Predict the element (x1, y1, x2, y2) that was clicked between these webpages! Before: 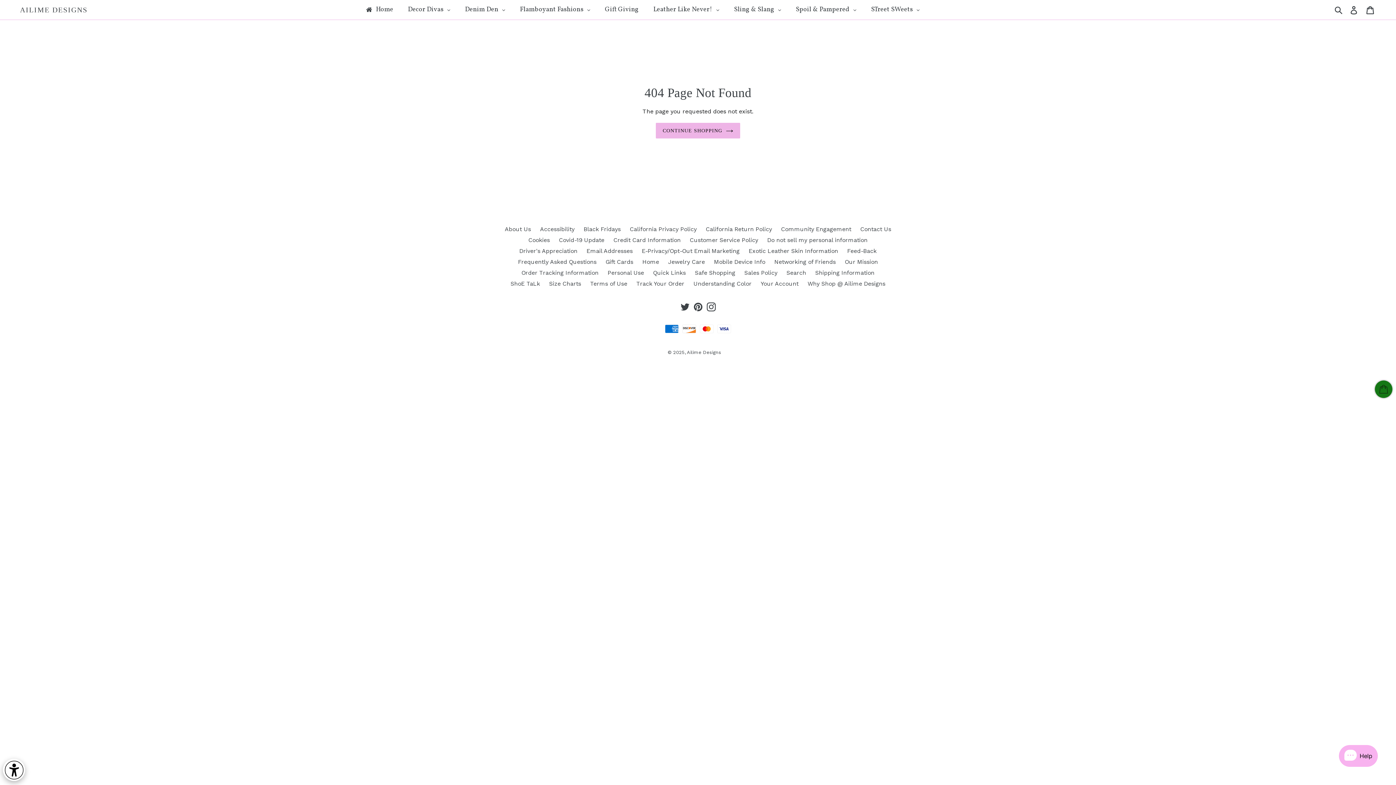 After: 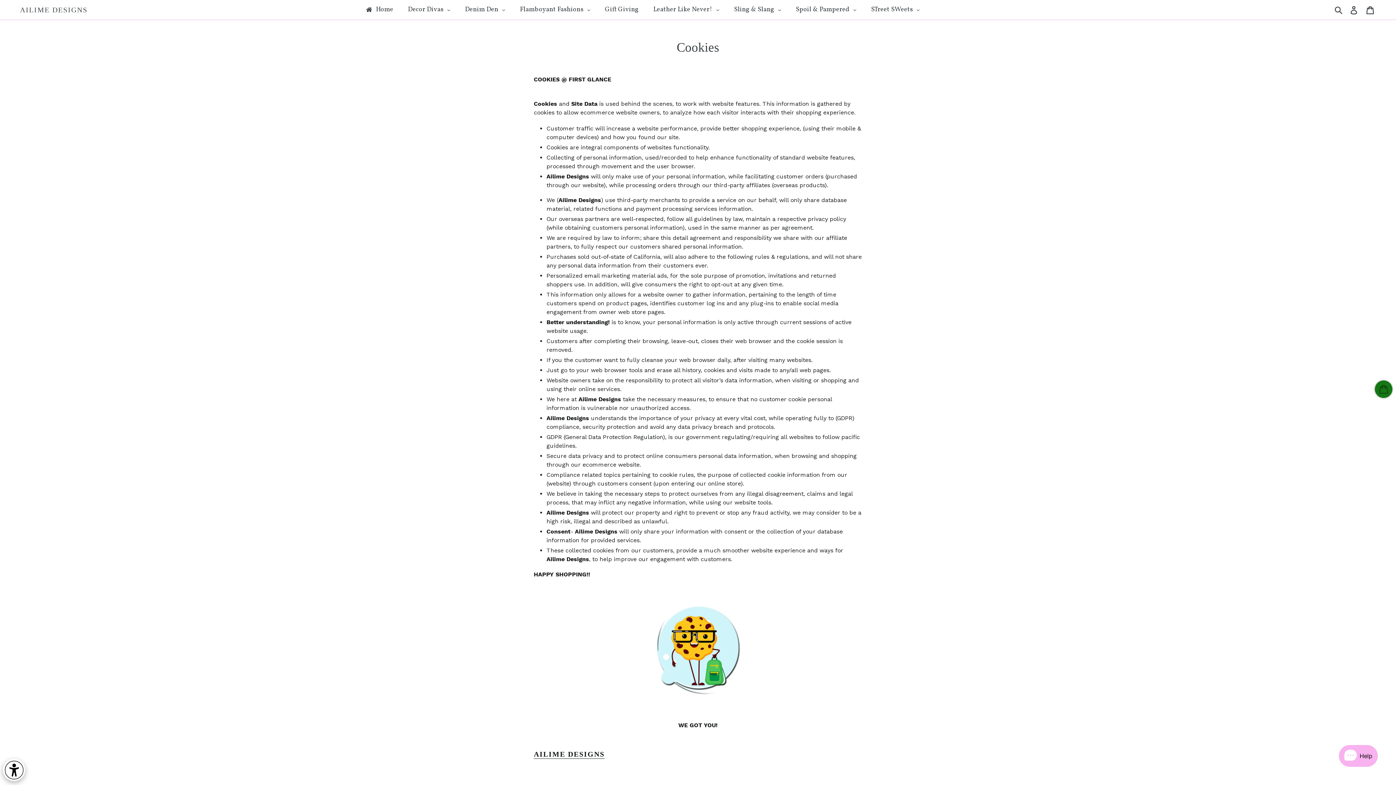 Action: label: Cookies bbox: (528, 236, 550, 243)